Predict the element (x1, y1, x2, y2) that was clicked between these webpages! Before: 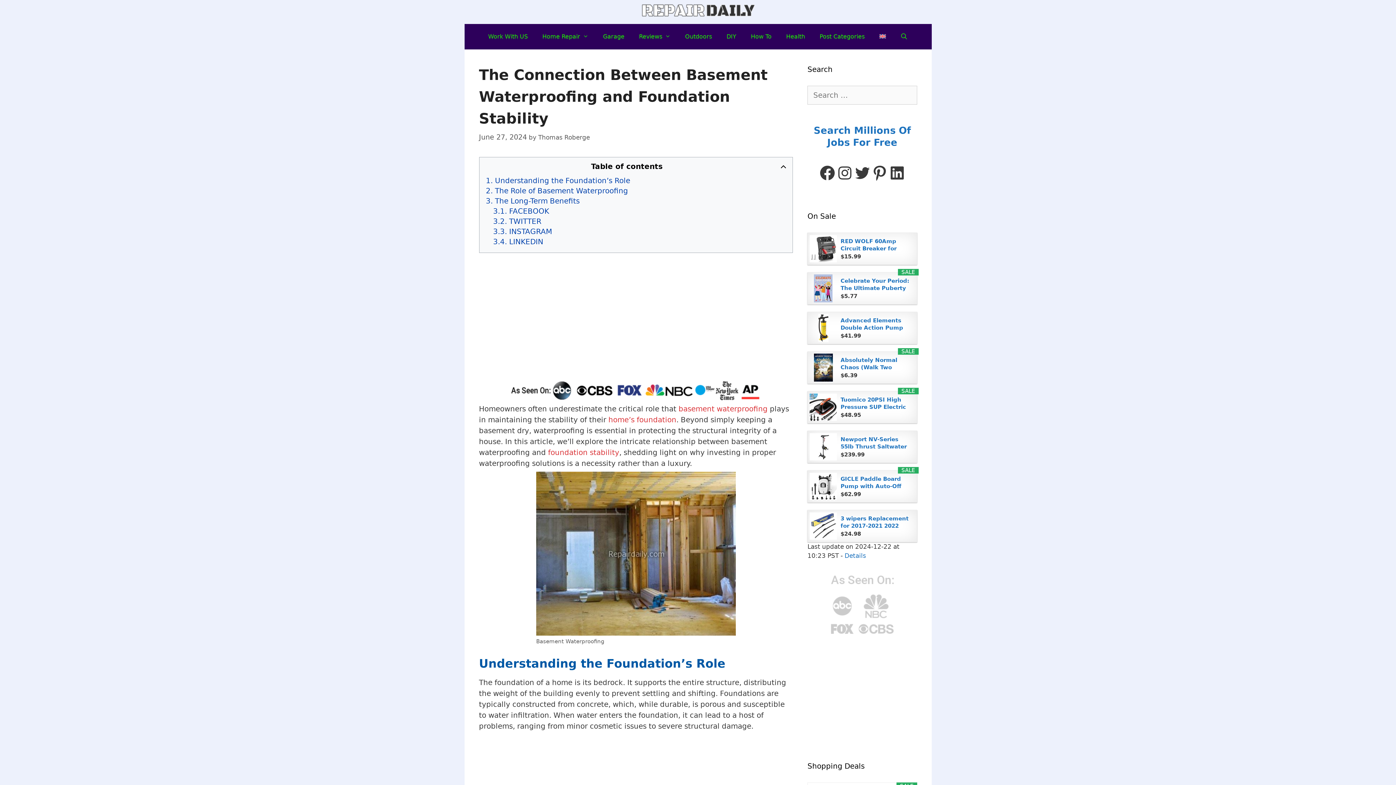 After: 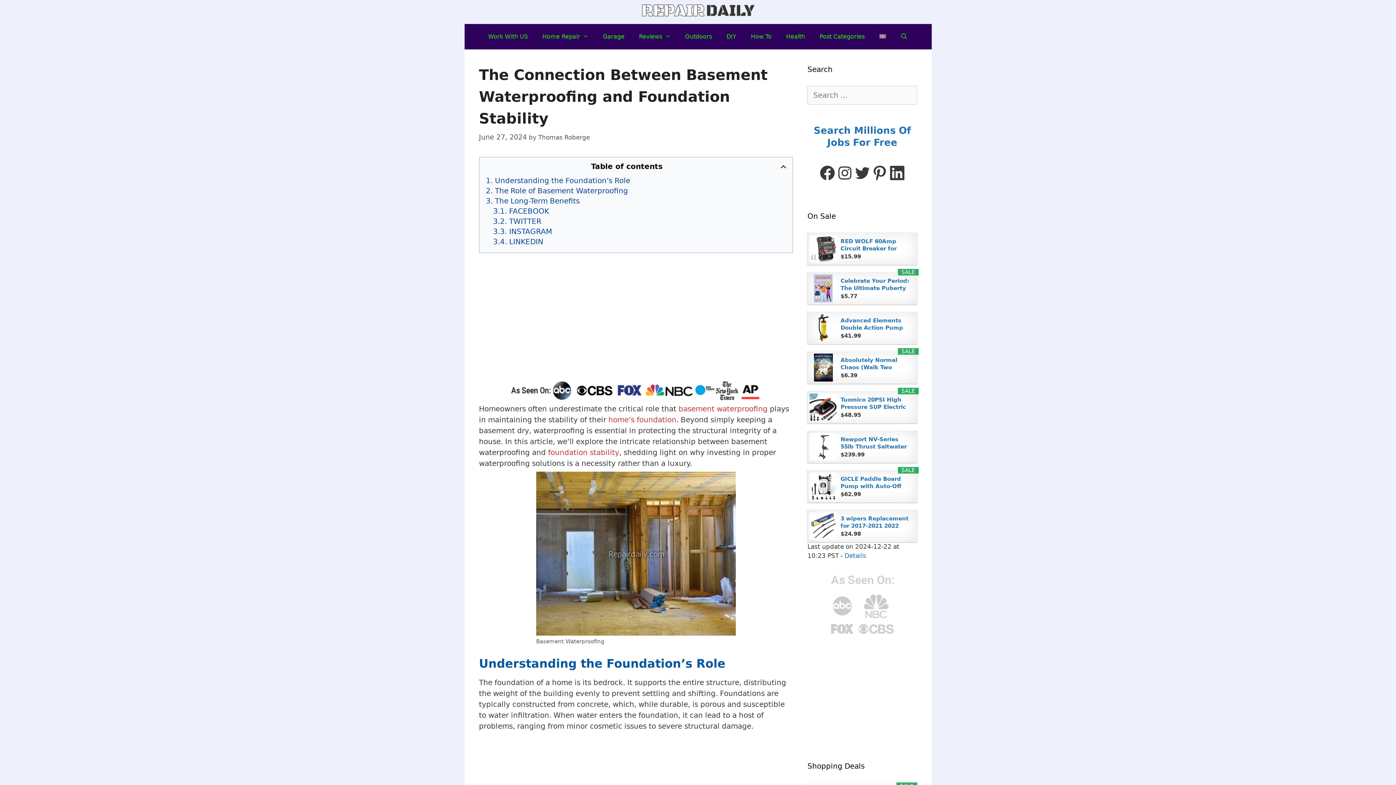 Action: bbox: (888, 164, 906, 181) label: LinkedIn: https://www.linkedin.com/company/repairdaily